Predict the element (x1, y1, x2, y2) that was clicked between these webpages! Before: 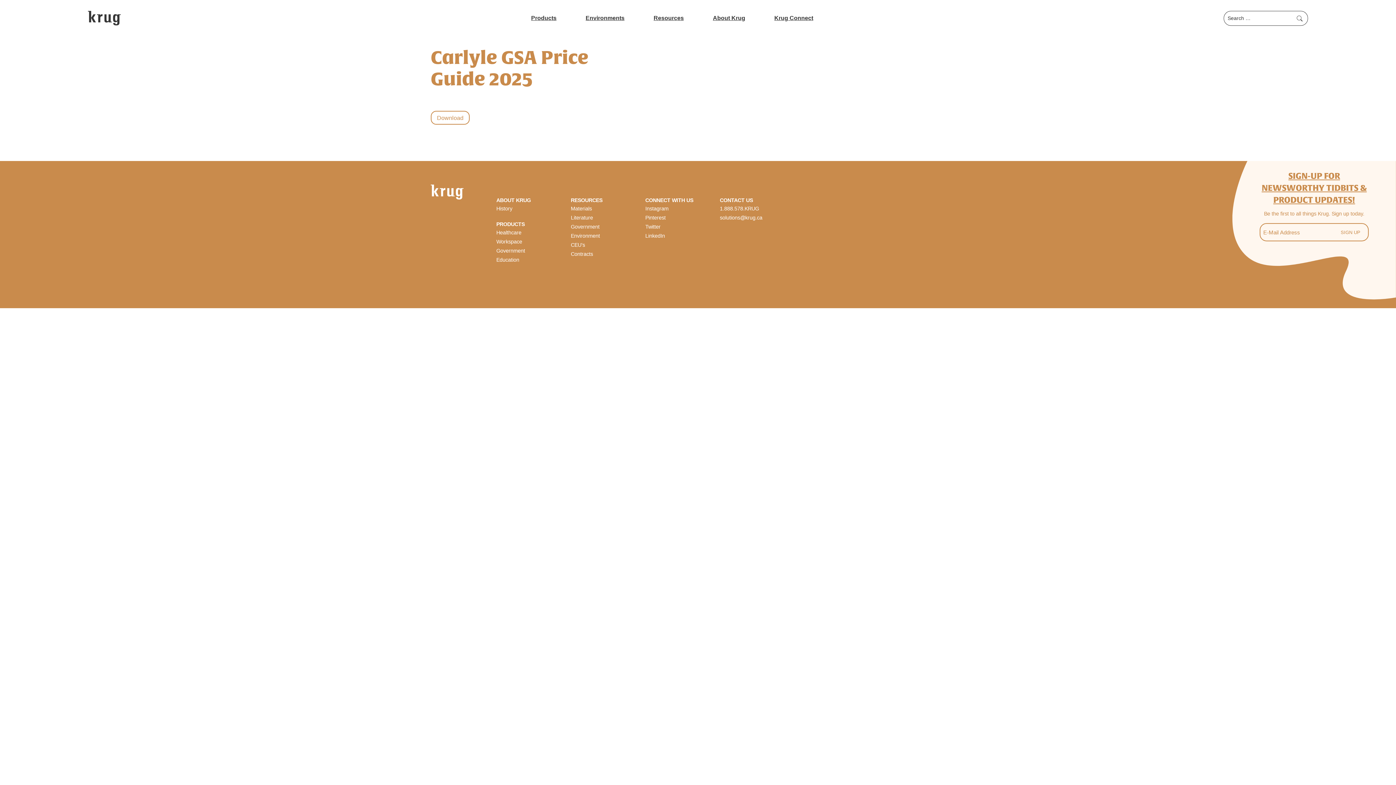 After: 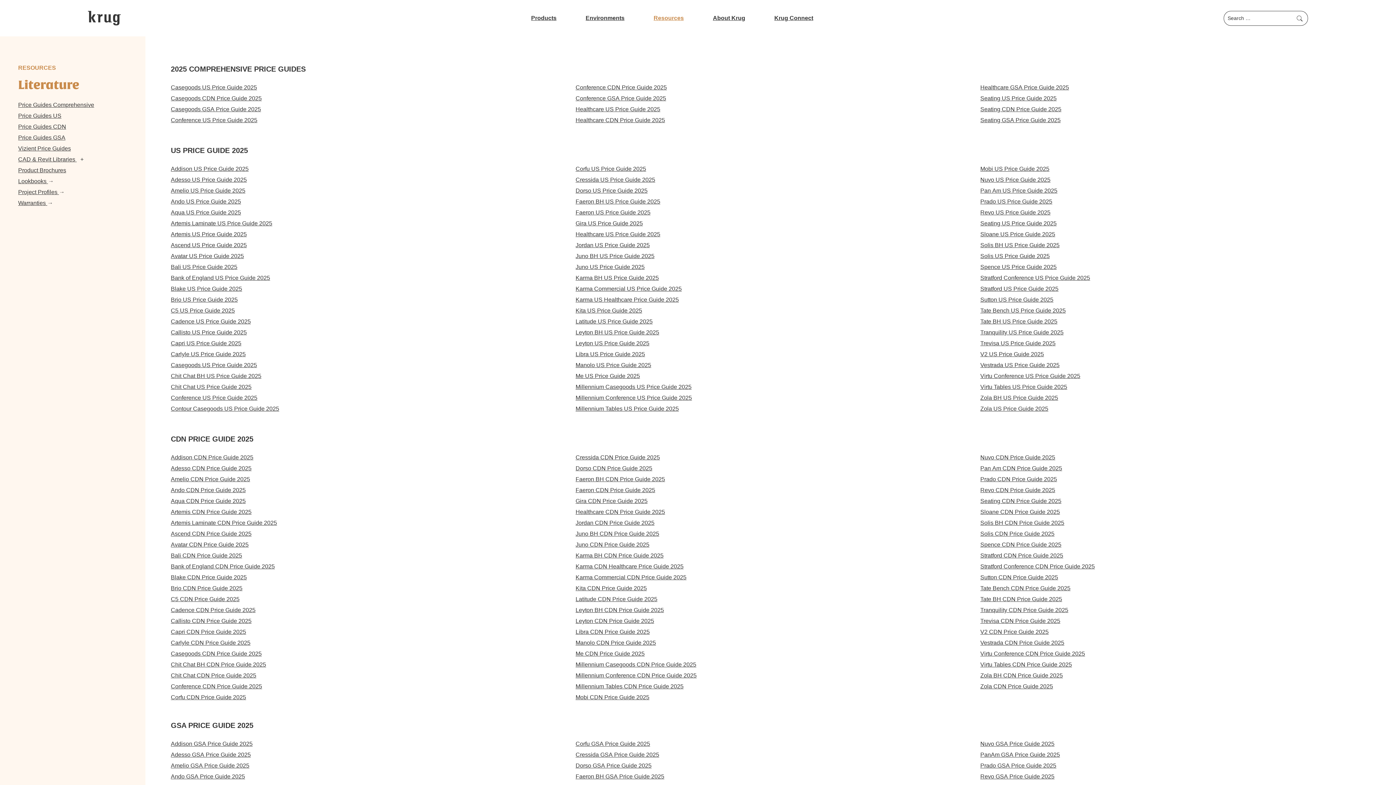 Action: label: Literature bbox: (571, 214, 593, 220)